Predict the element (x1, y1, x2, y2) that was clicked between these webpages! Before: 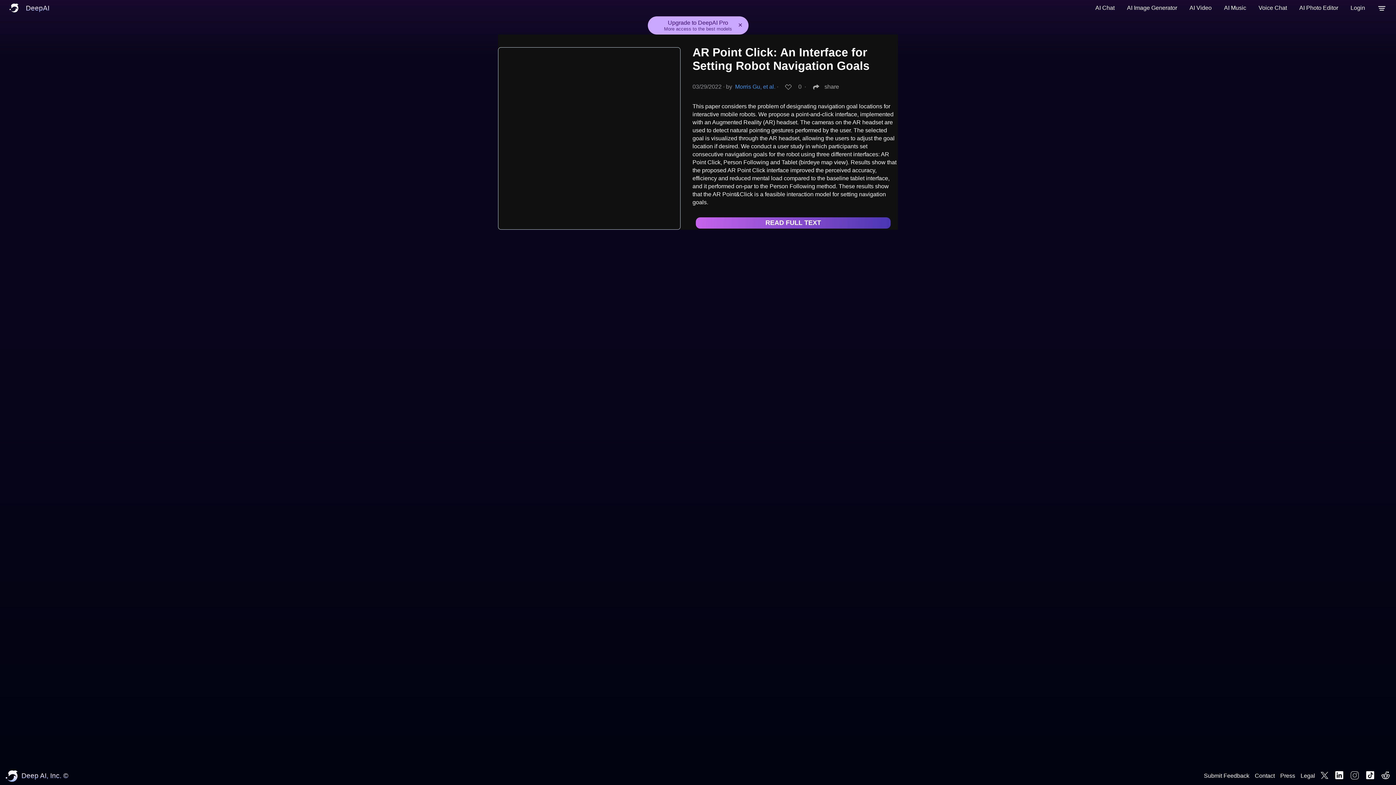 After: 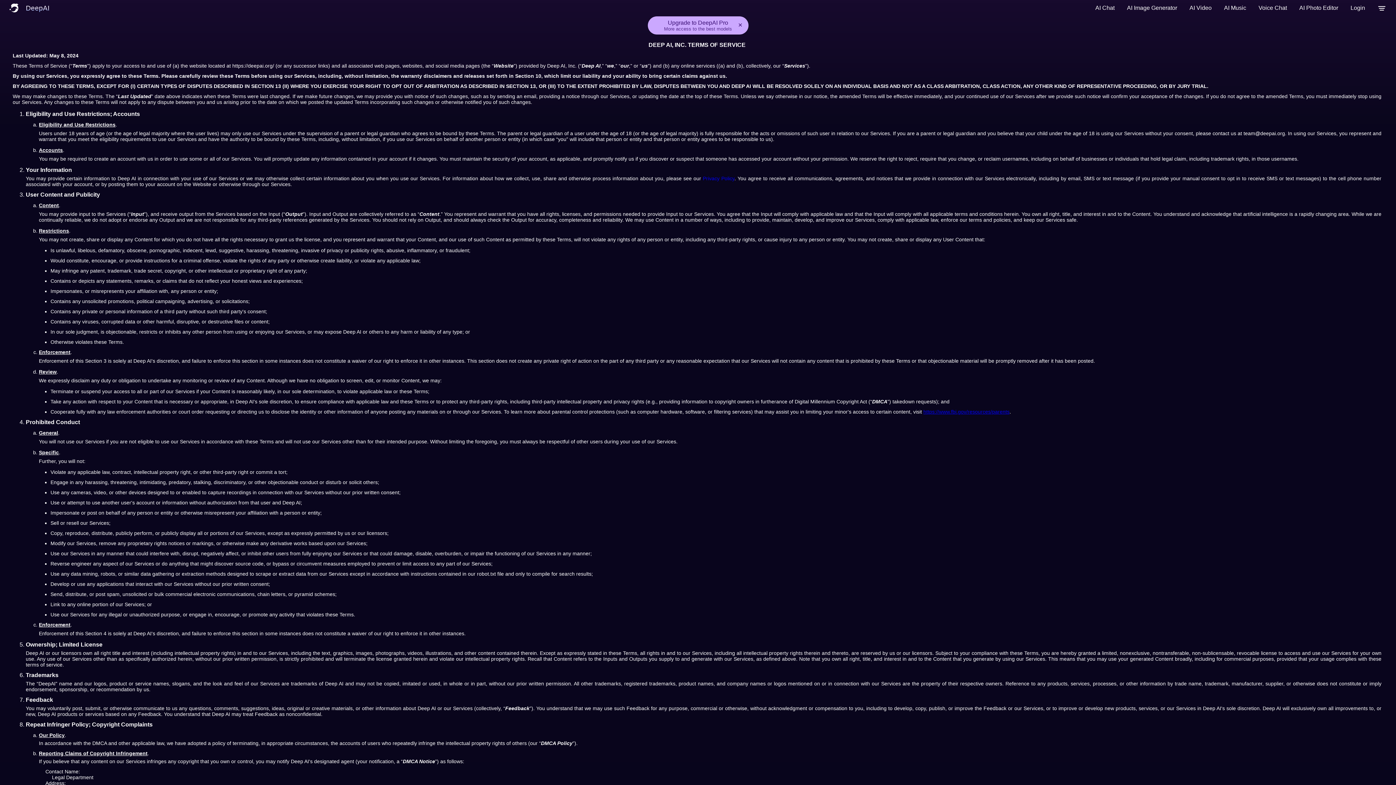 Action: bbox: (1300, 773, 1315, 779) label: Legal